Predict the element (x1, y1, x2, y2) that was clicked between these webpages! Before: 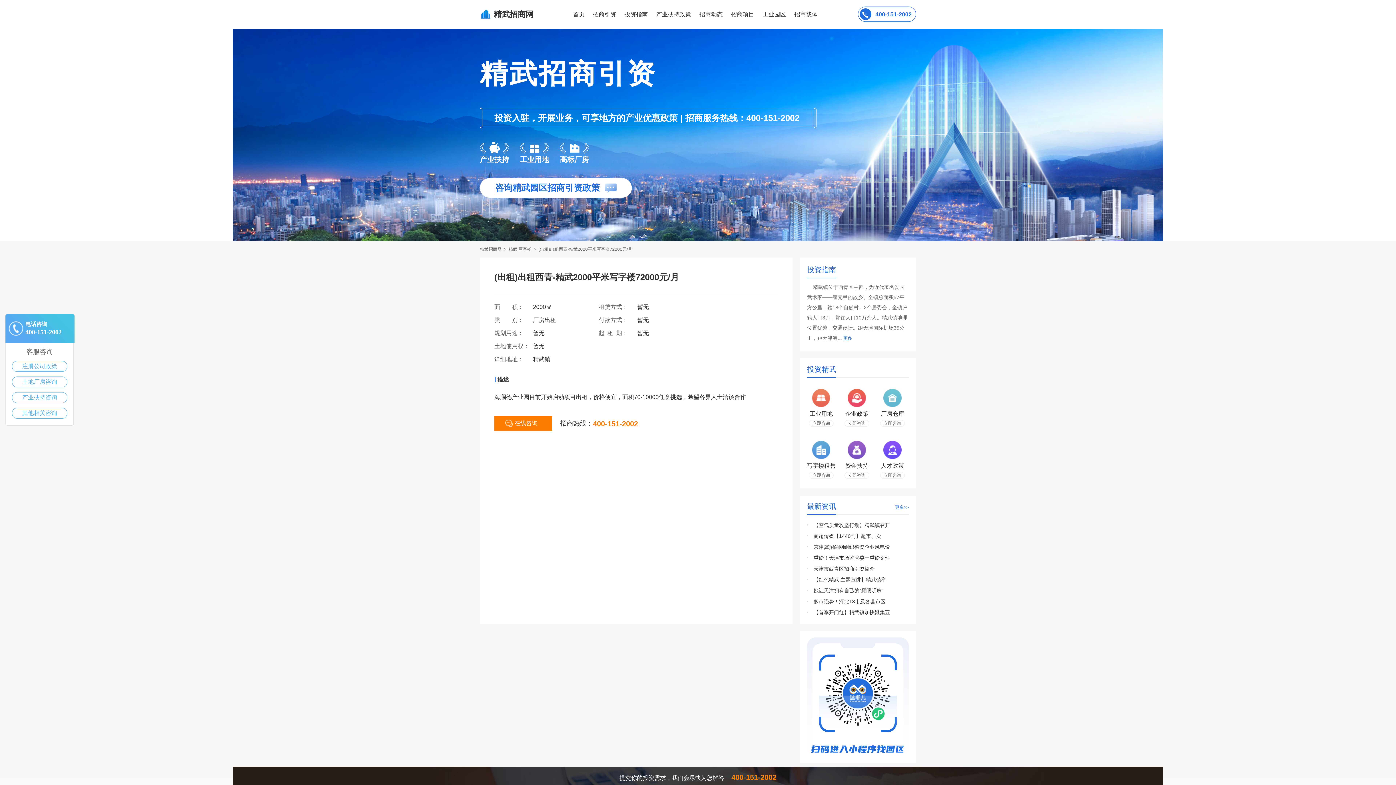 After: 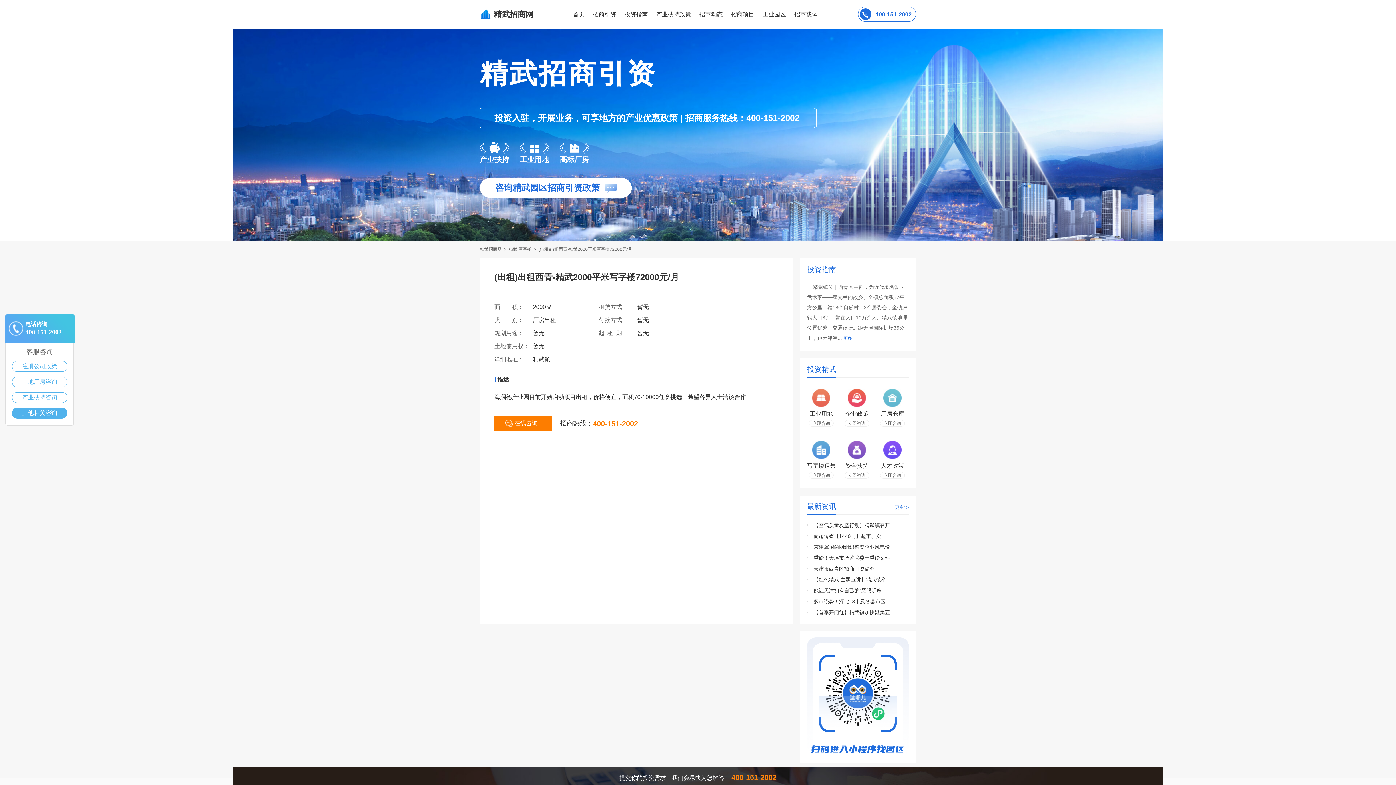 Action: label: 其他相关咨询 bbox: (12, 408, 66, 418)